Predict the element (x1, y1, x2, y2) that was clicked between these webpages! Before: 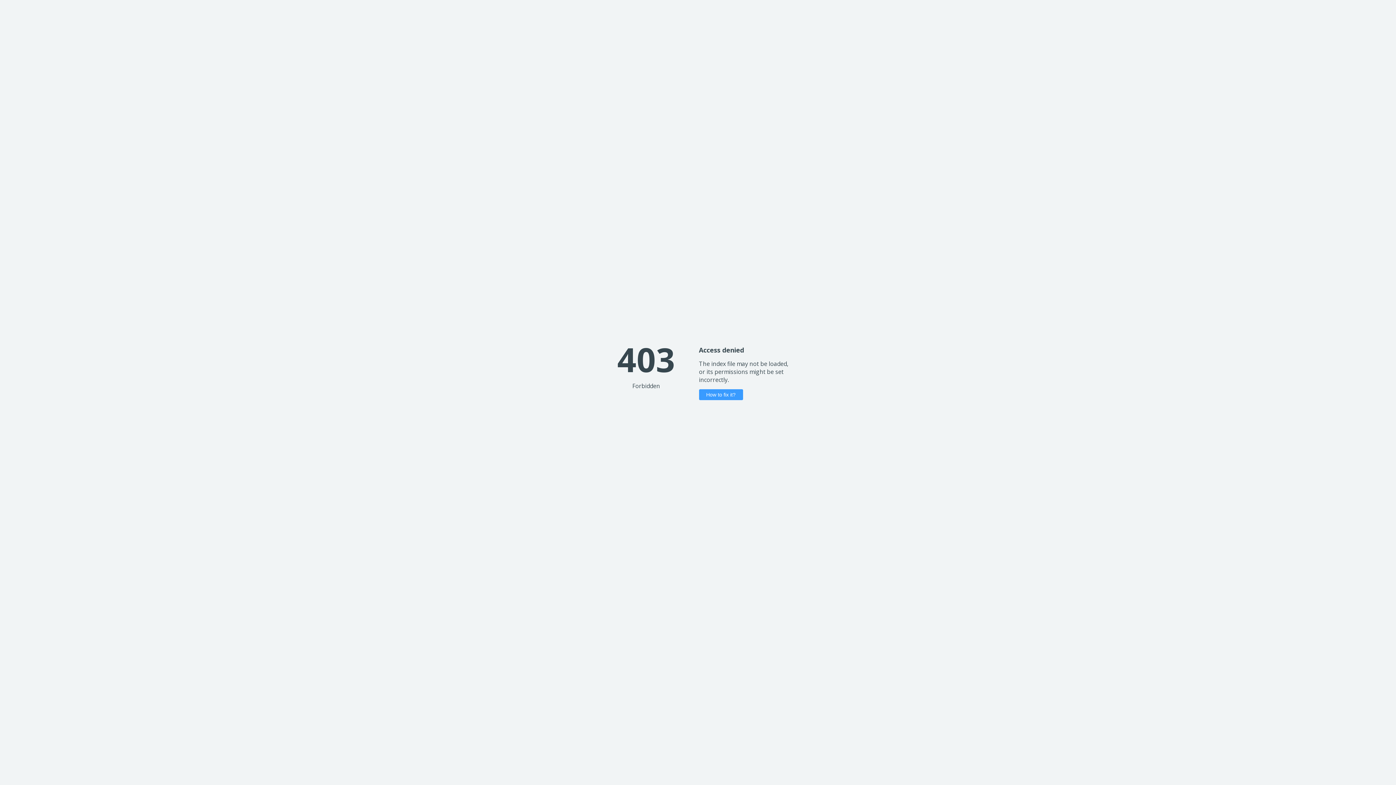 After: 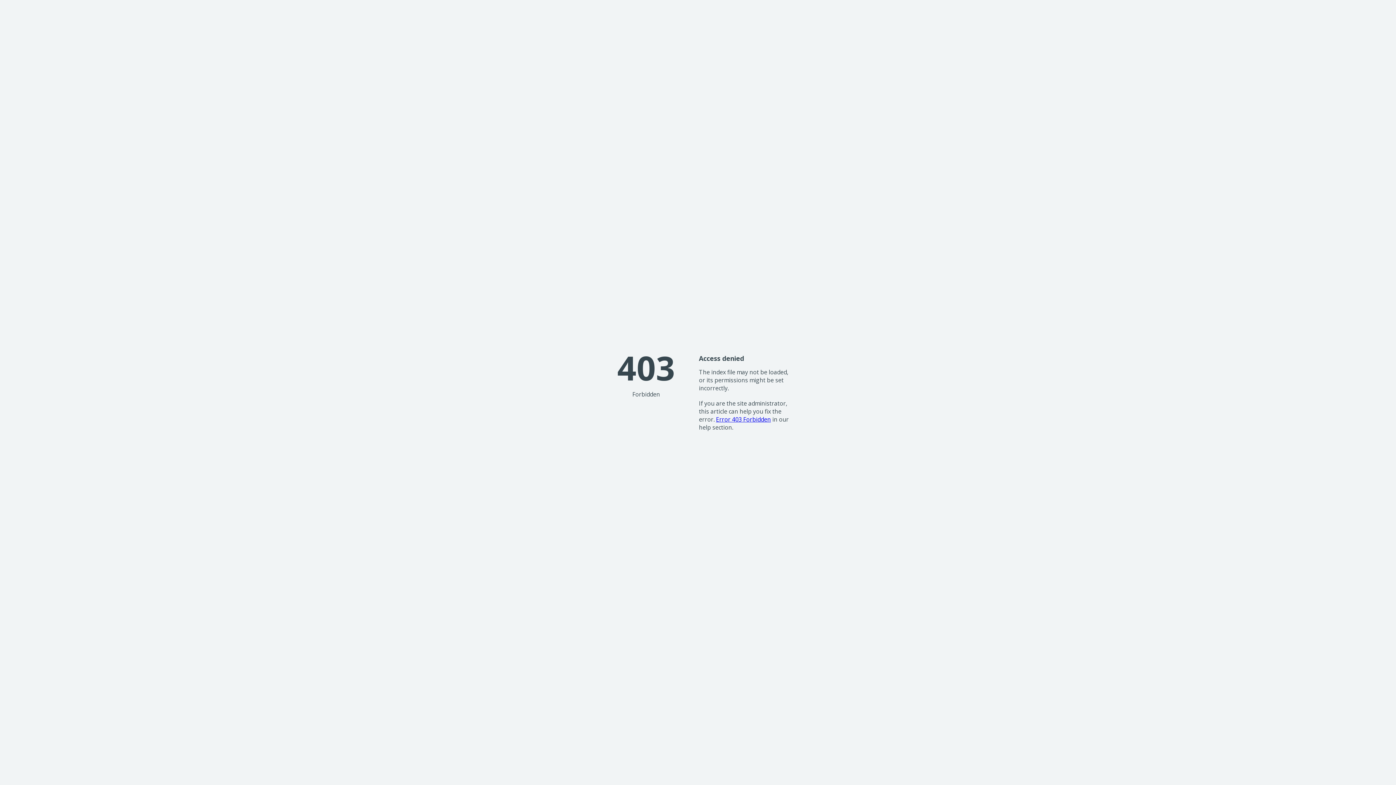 Action: label: How to fix it? bbox: (699, 389, 743, 400)